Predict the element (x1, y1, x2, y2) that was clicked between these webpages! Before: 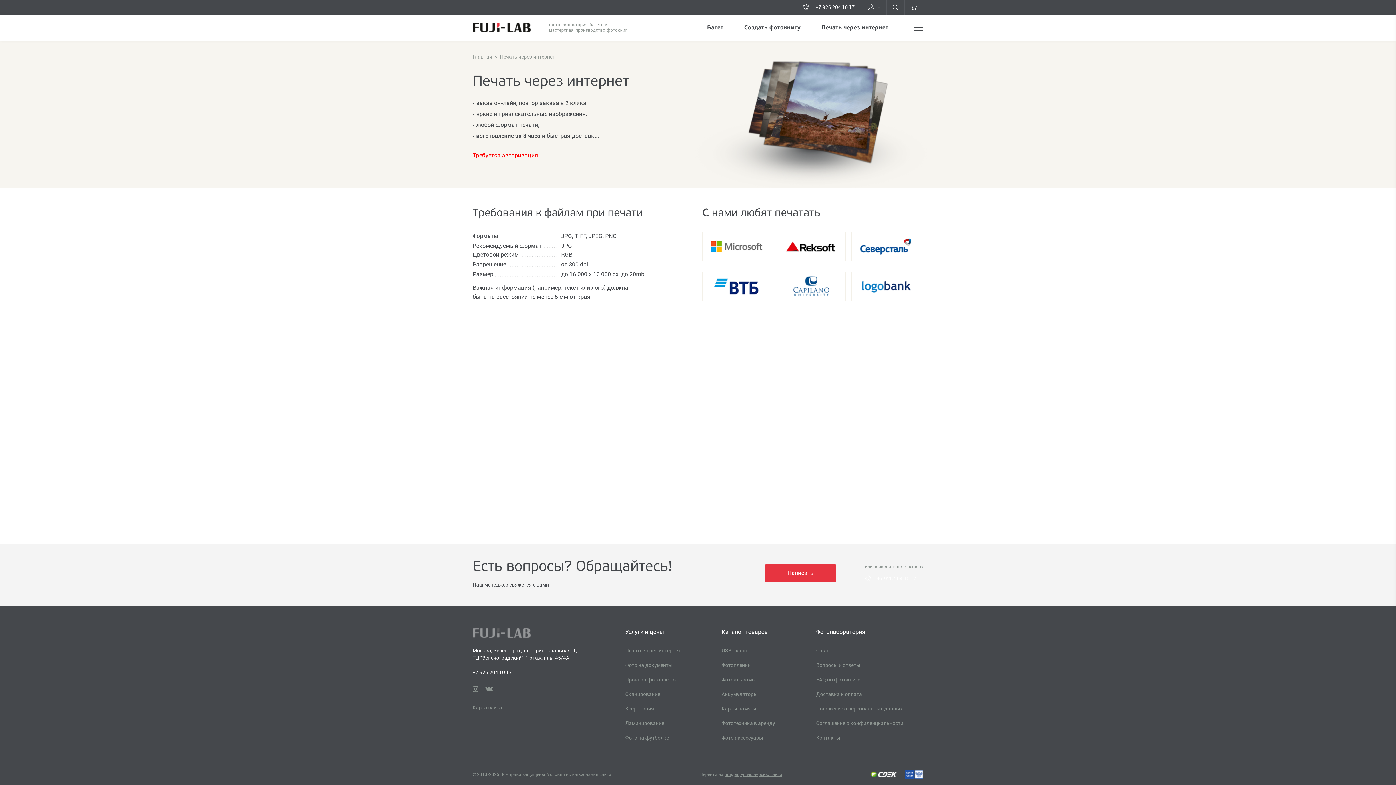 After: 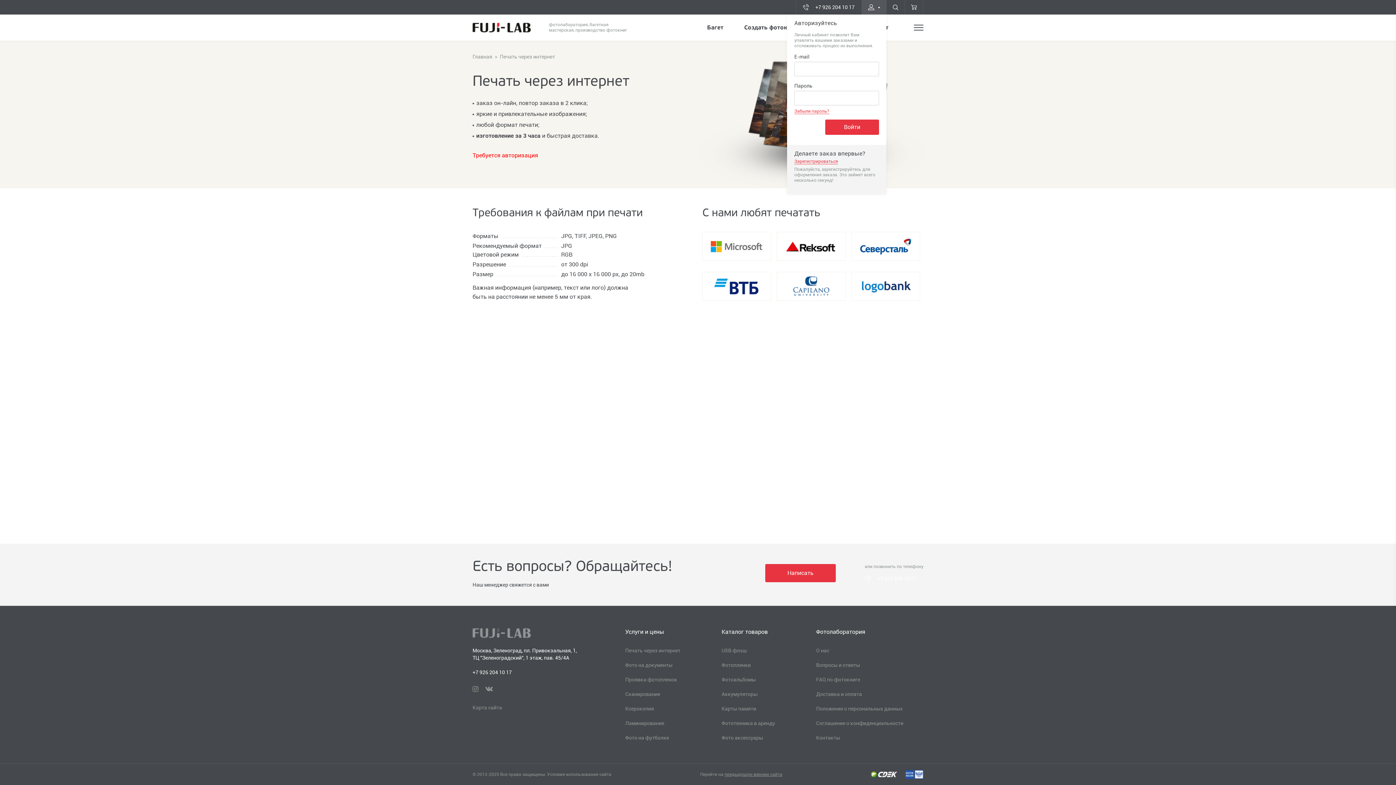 Action: bbox: (862, 0, 886, 14)